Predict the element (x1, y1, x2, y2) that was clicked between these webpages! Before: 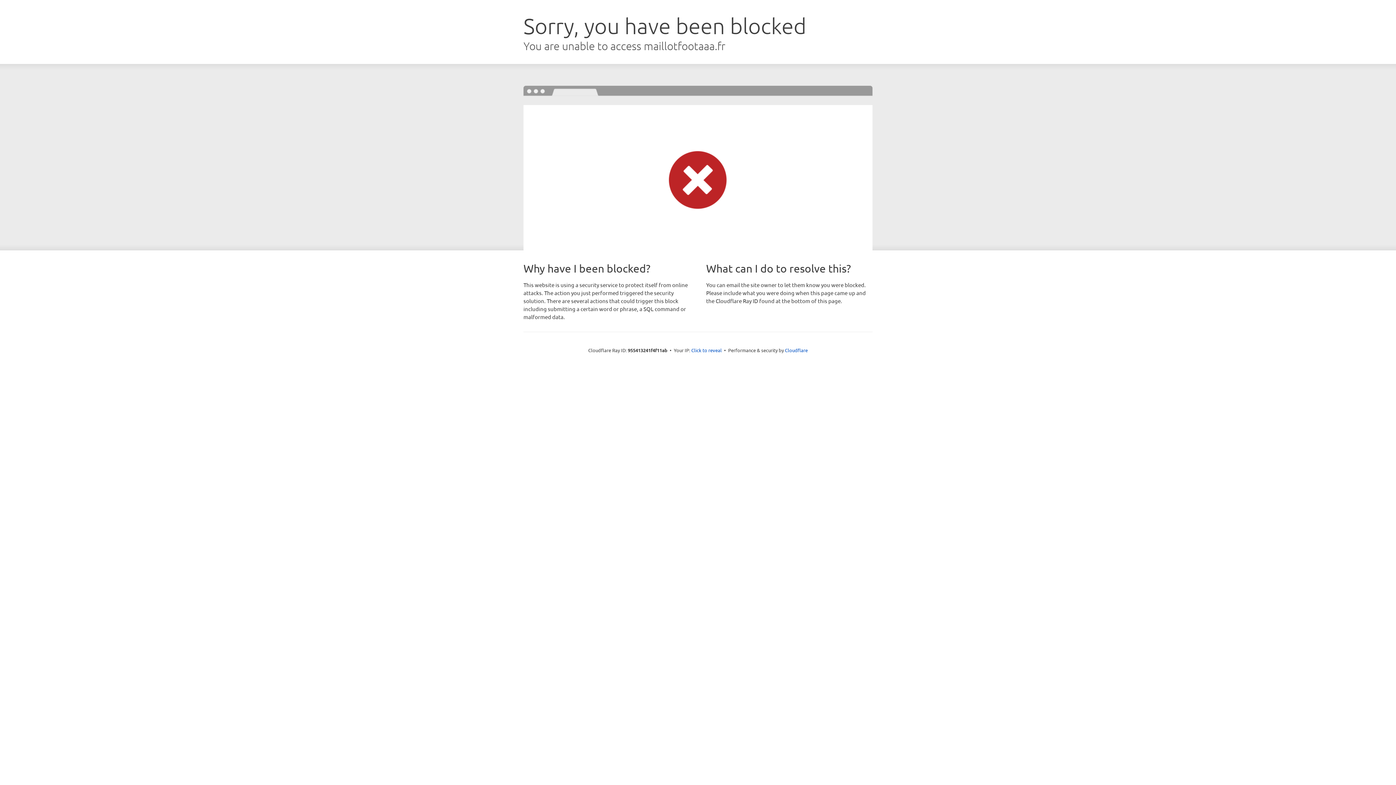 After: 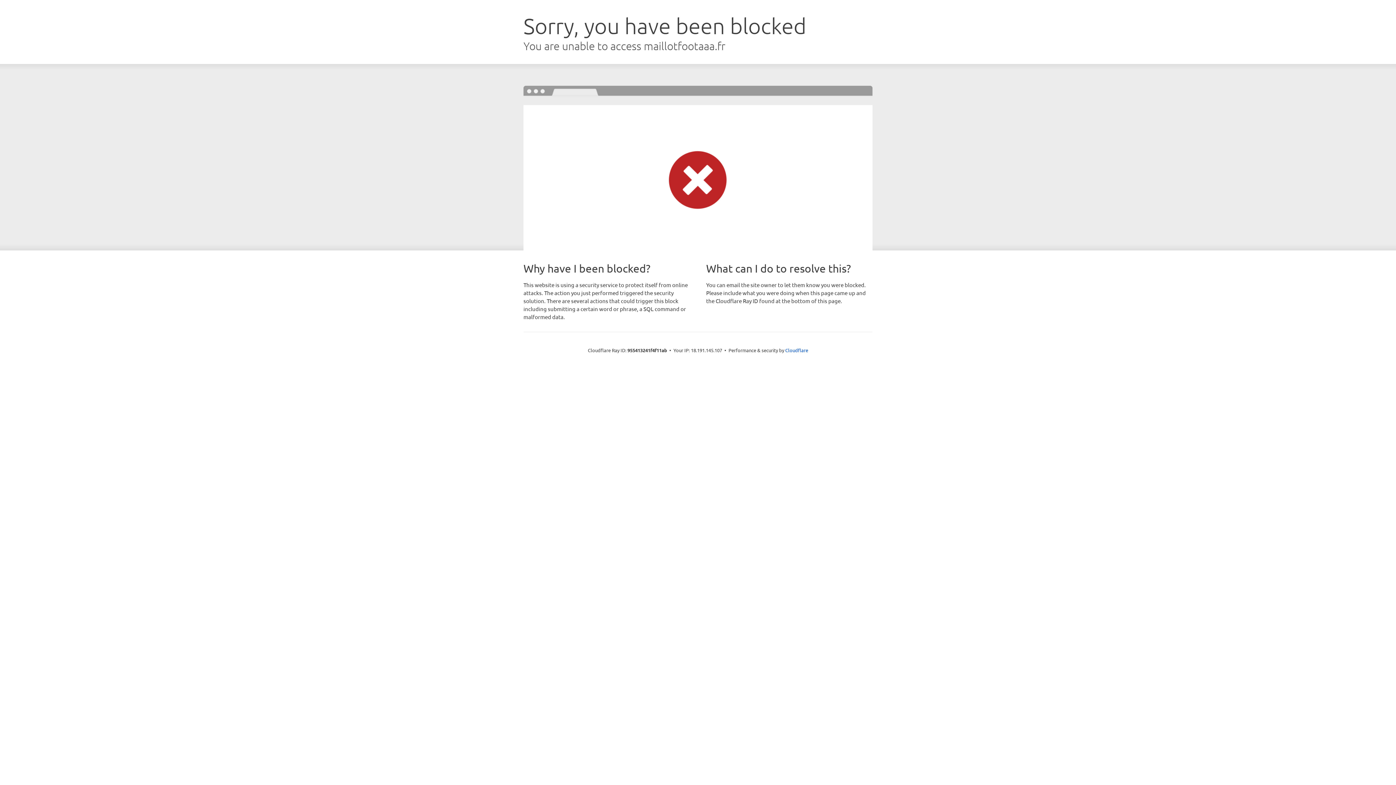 Action: label: Click to reveal bbox: (691, 346, 722, 353)